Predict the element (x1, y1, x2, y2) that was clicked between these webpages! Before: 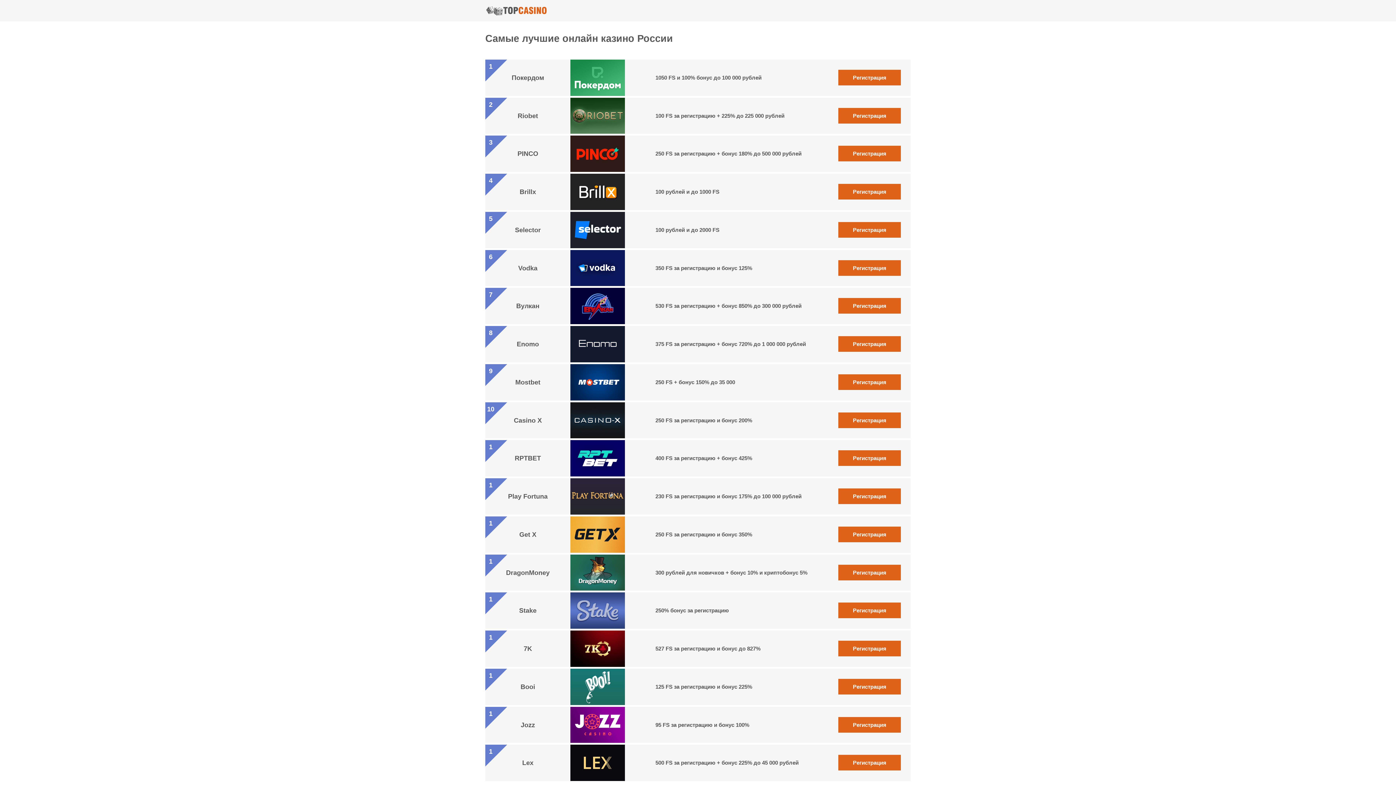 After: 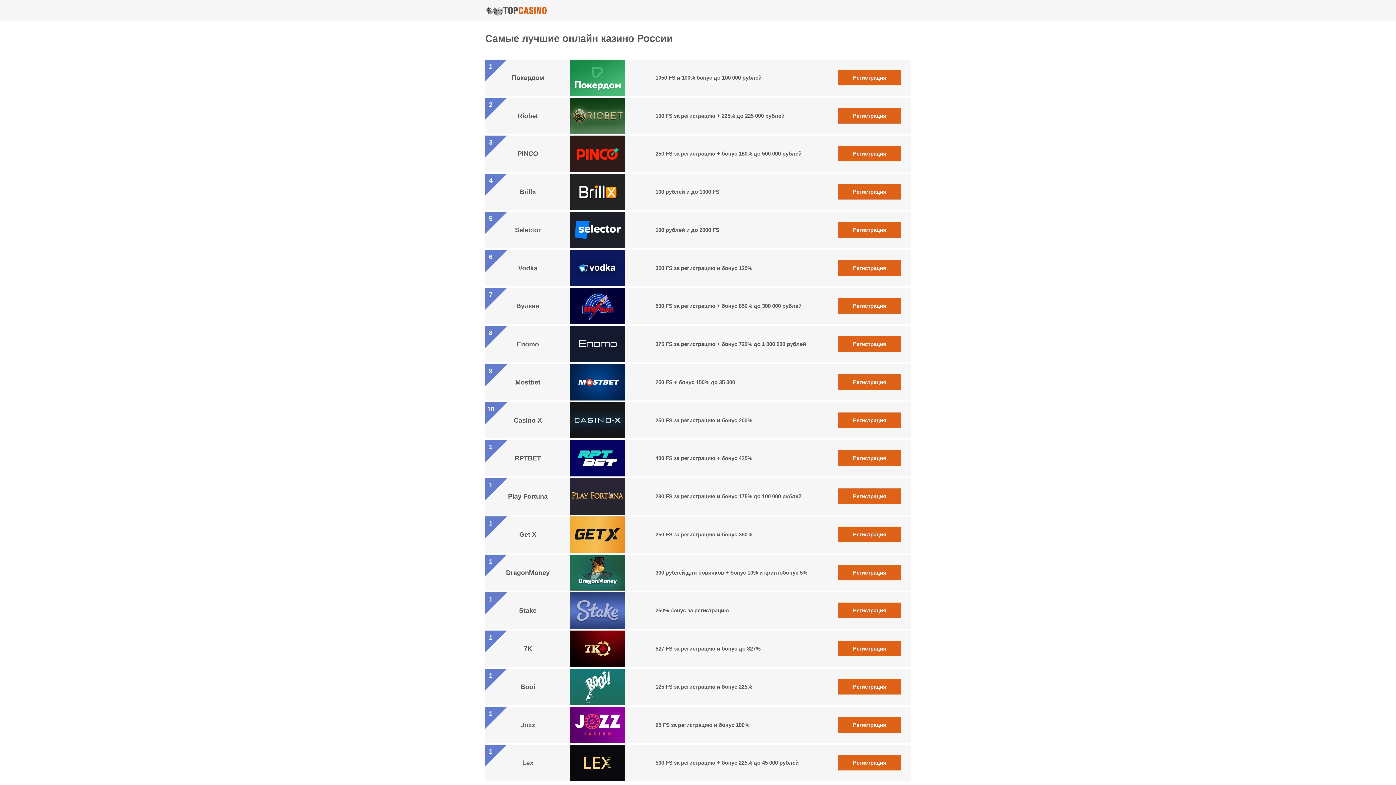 Action: label: Регистрация bbox: (838, 184, 901, 199)